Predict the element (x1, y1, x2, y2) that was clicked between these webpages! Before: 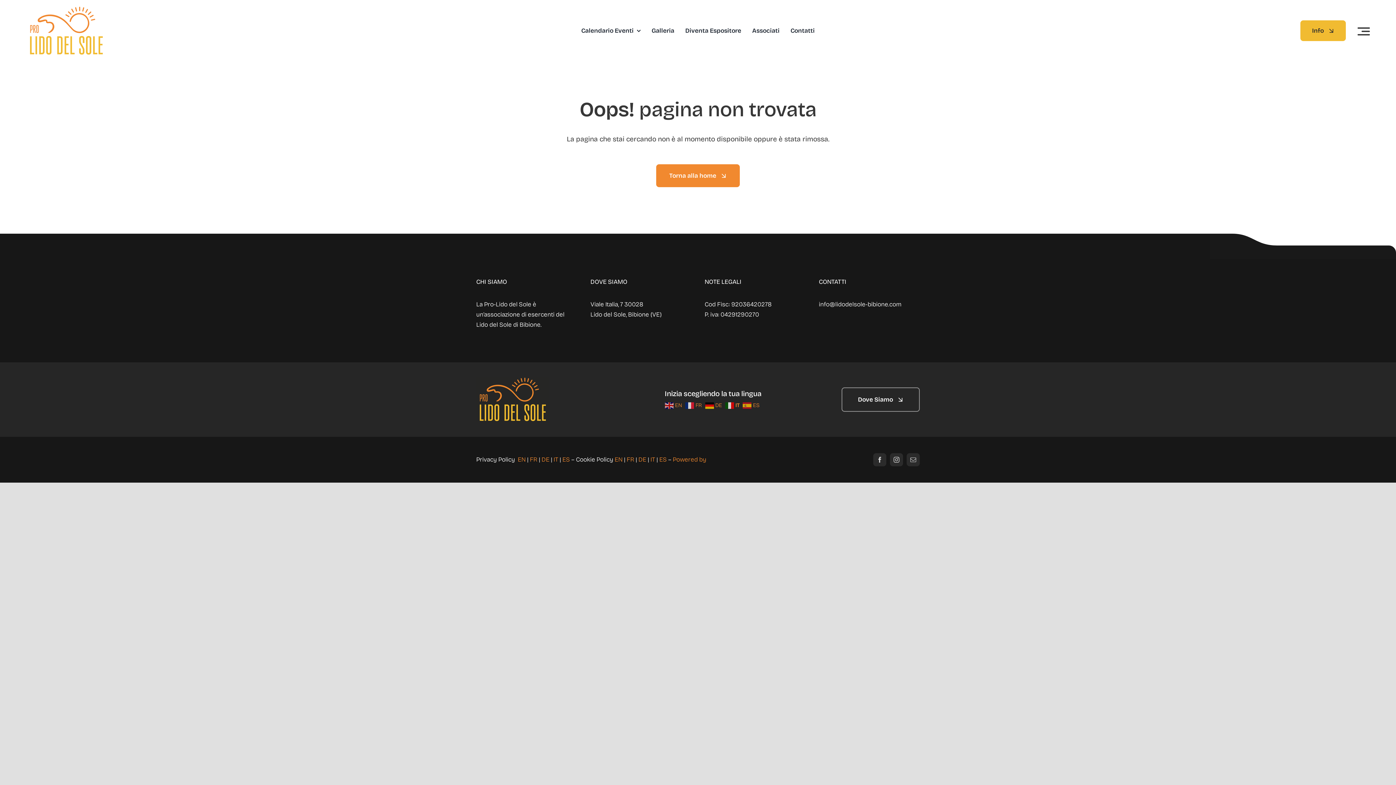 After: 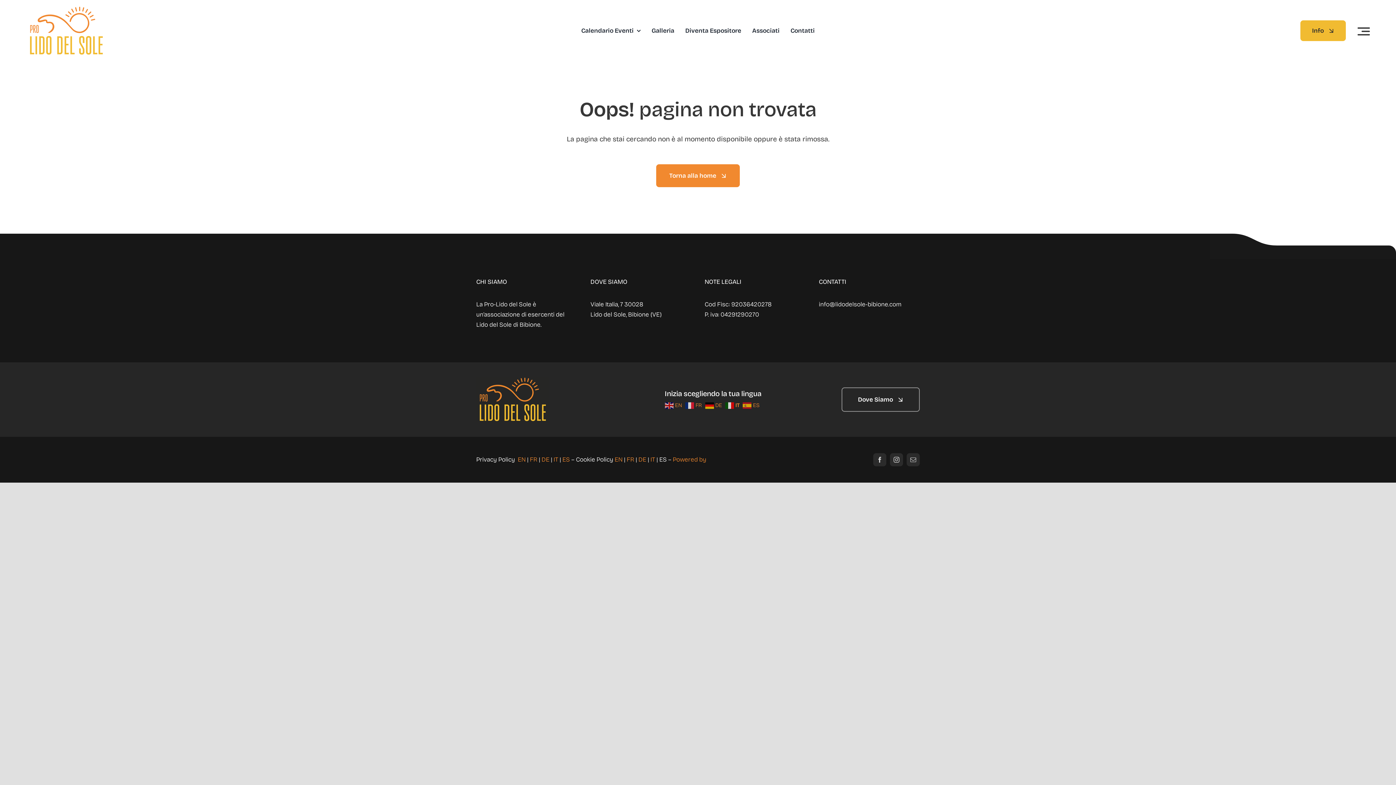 Action: bbox: (659, 456, 666, 463) label: ES